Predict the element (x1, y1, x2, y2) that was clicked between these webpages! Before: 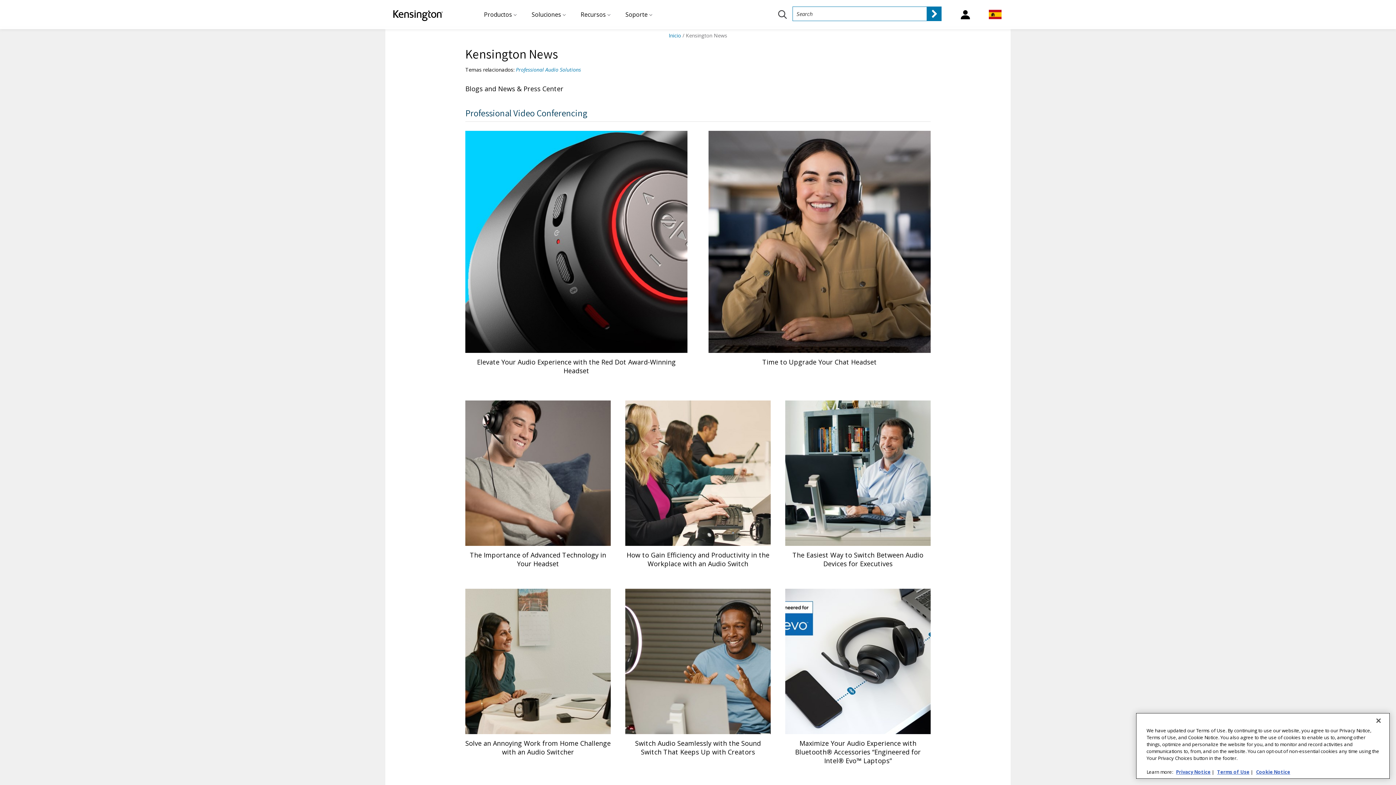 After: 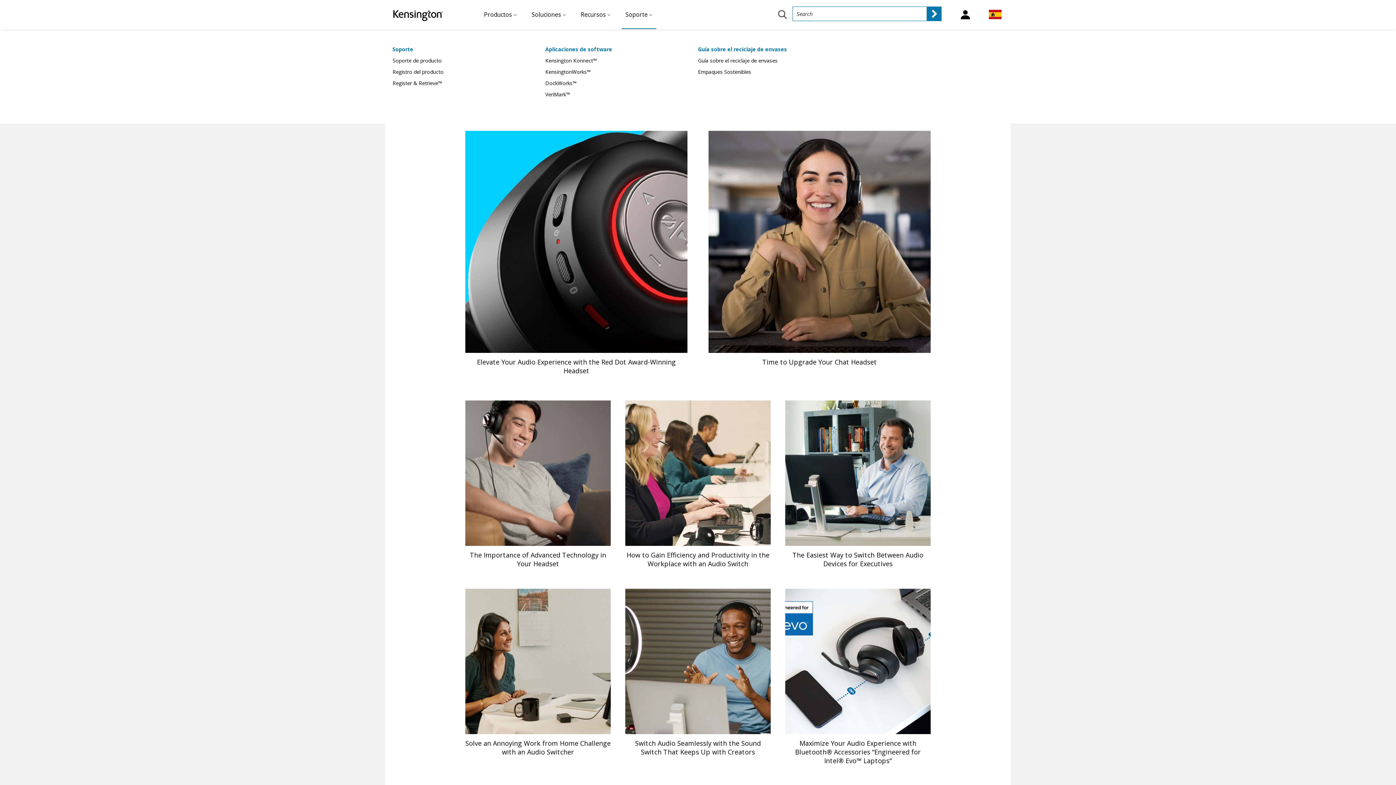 Action: label: Soporte Submenu bbox: (621, 0, 656, 29)